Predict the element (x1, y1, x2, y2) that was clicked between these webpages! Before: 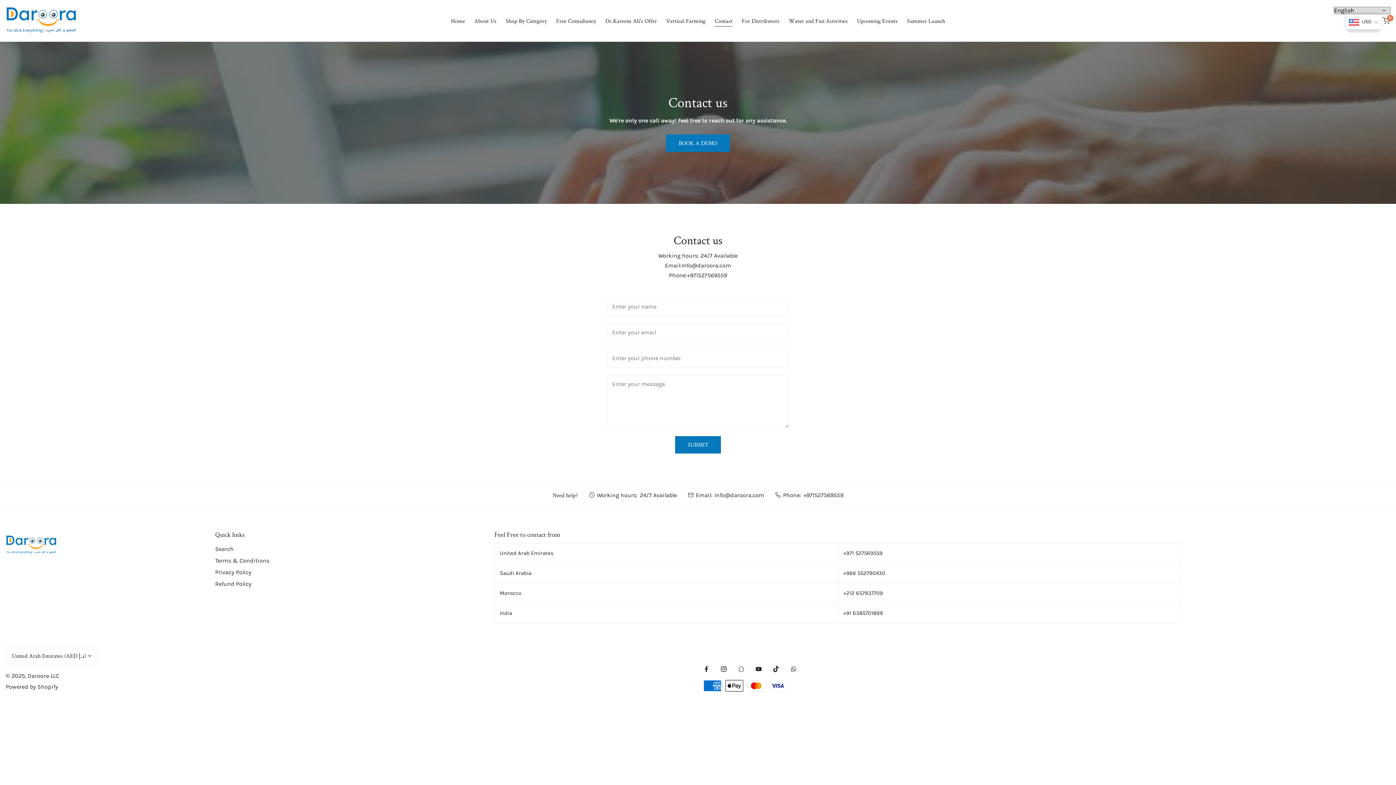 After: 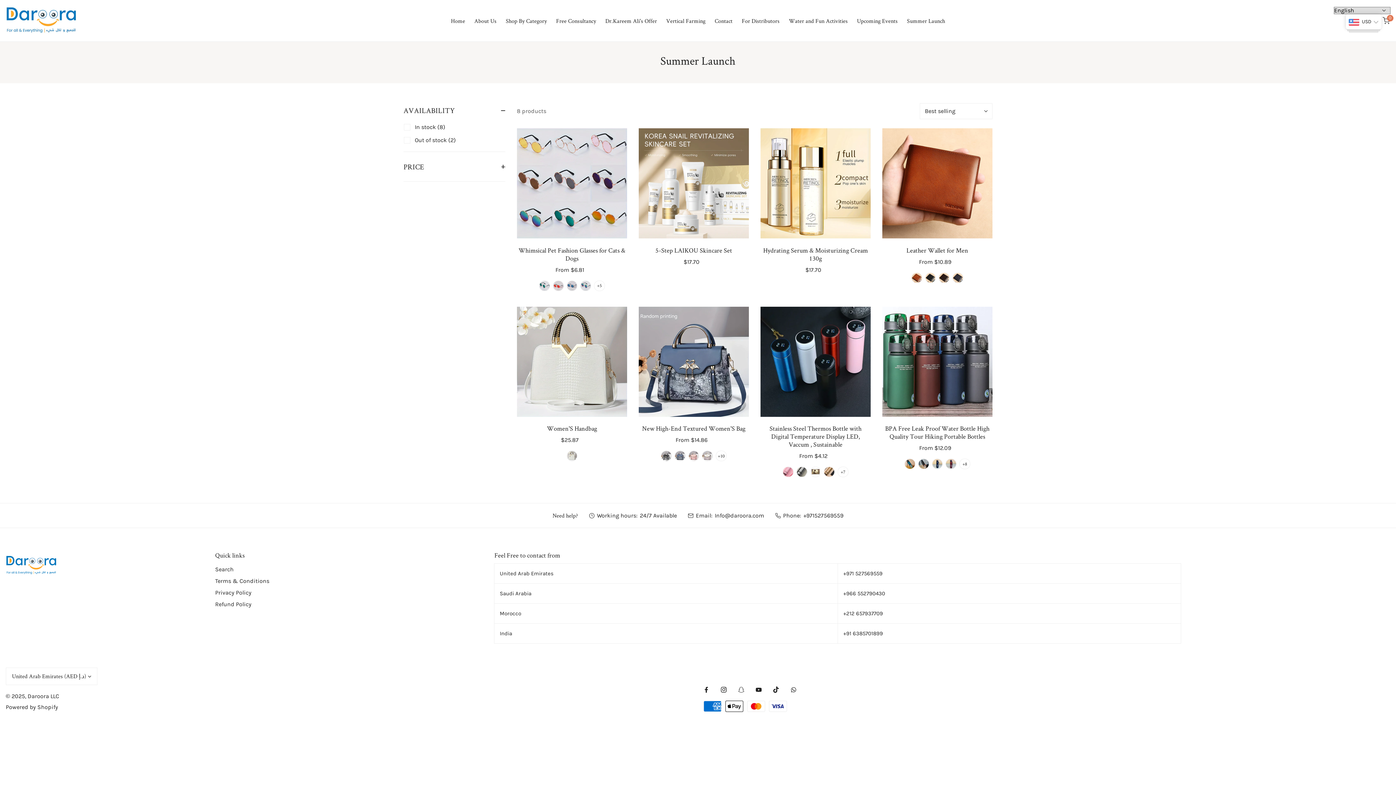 Action: bbox: (902, 12, 949, 29) label: Summer Launch